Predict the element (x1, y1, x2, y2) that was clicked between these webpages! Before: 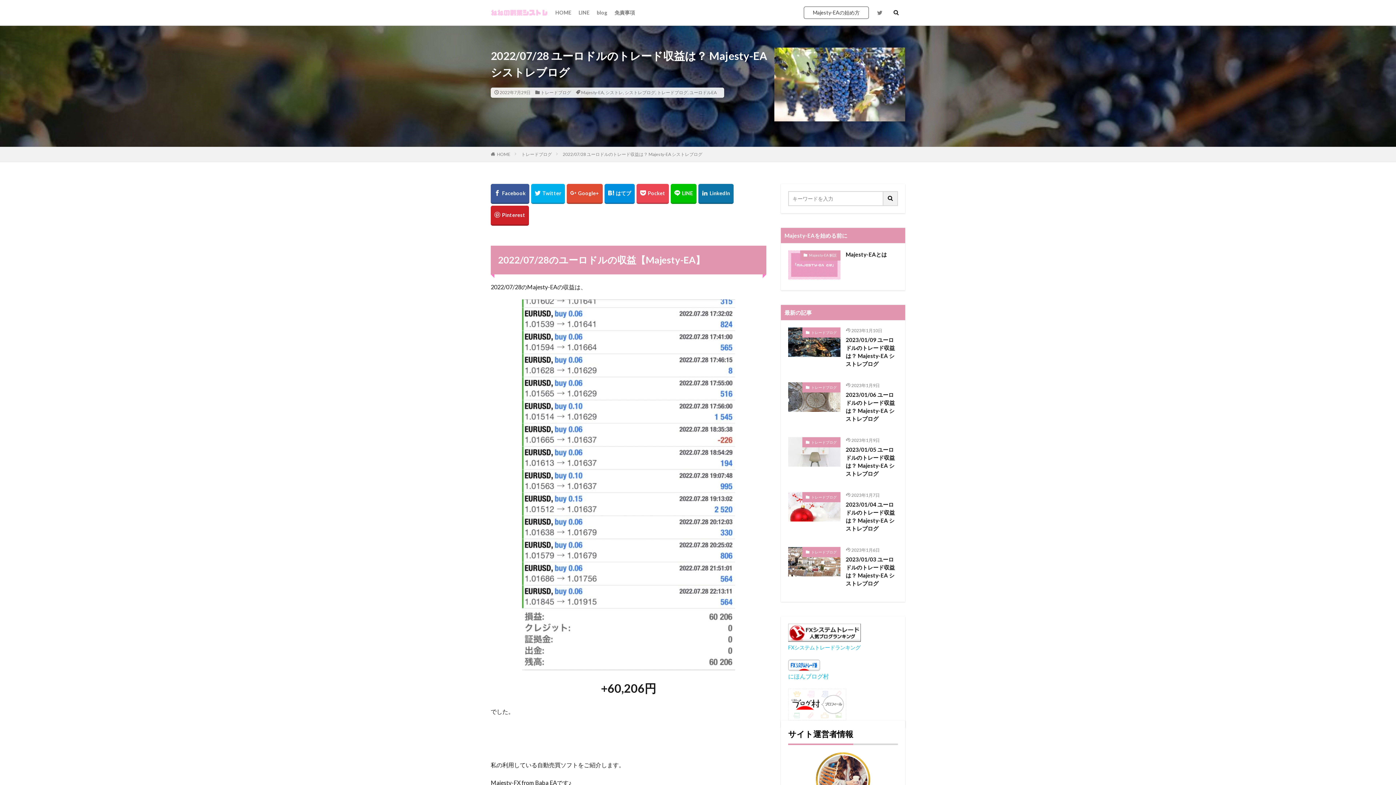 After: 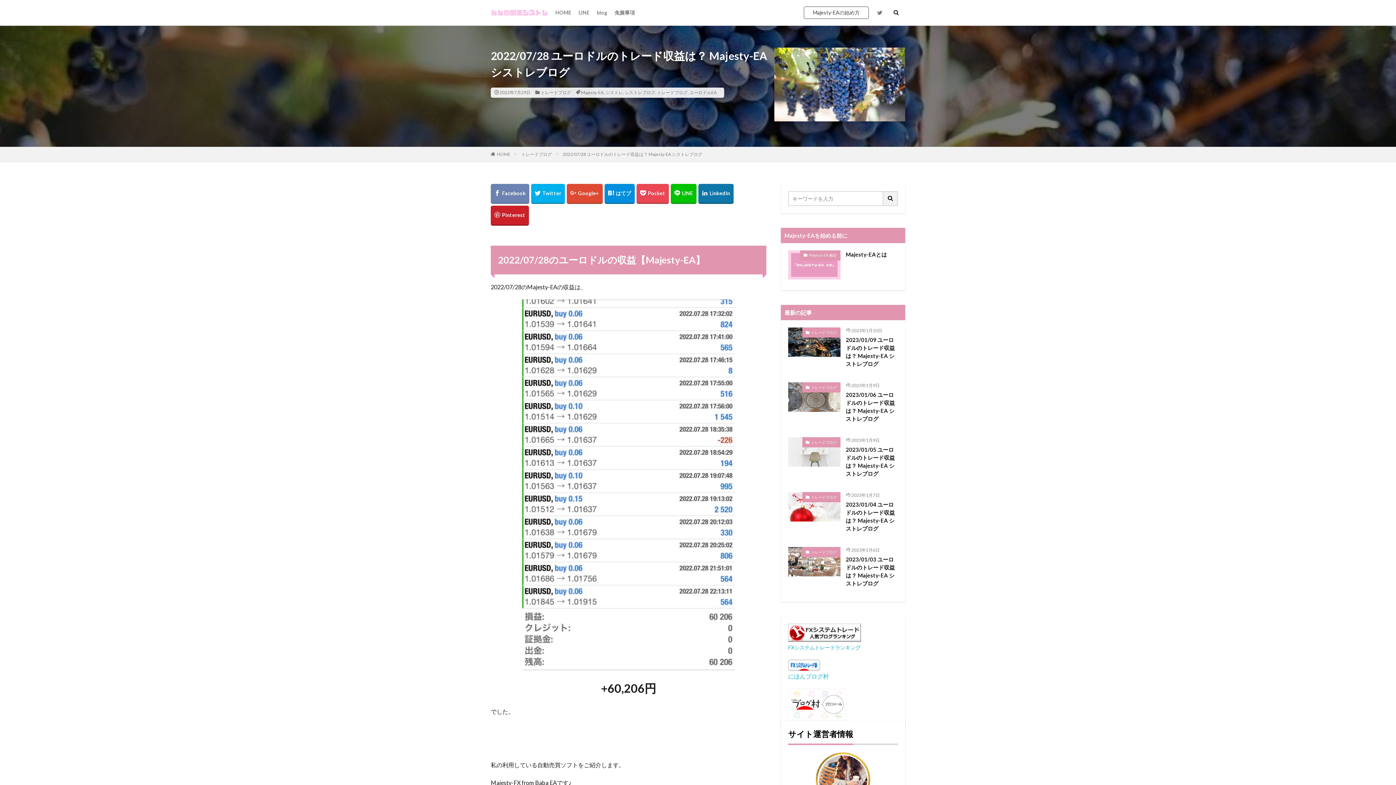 Action: bbox: (490, 183, 529, 203)